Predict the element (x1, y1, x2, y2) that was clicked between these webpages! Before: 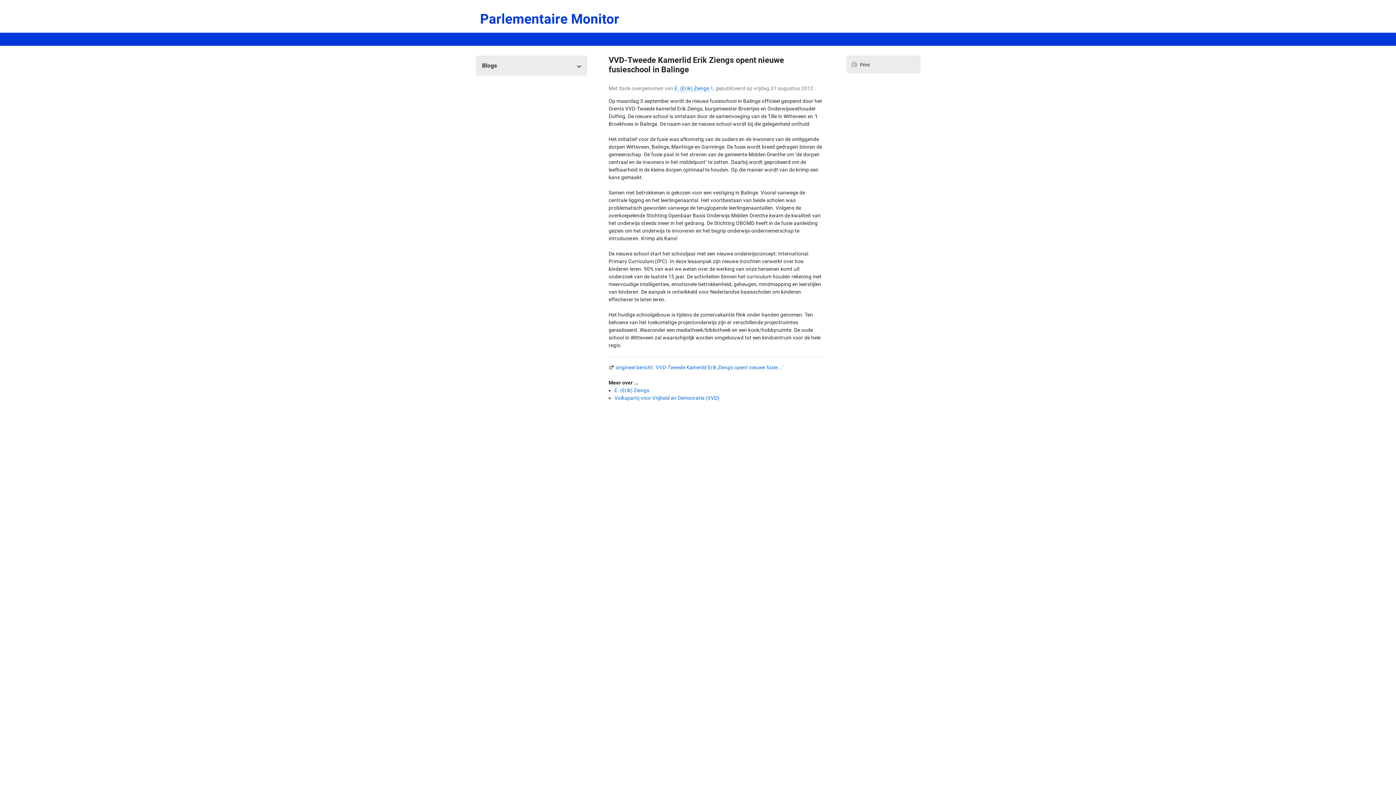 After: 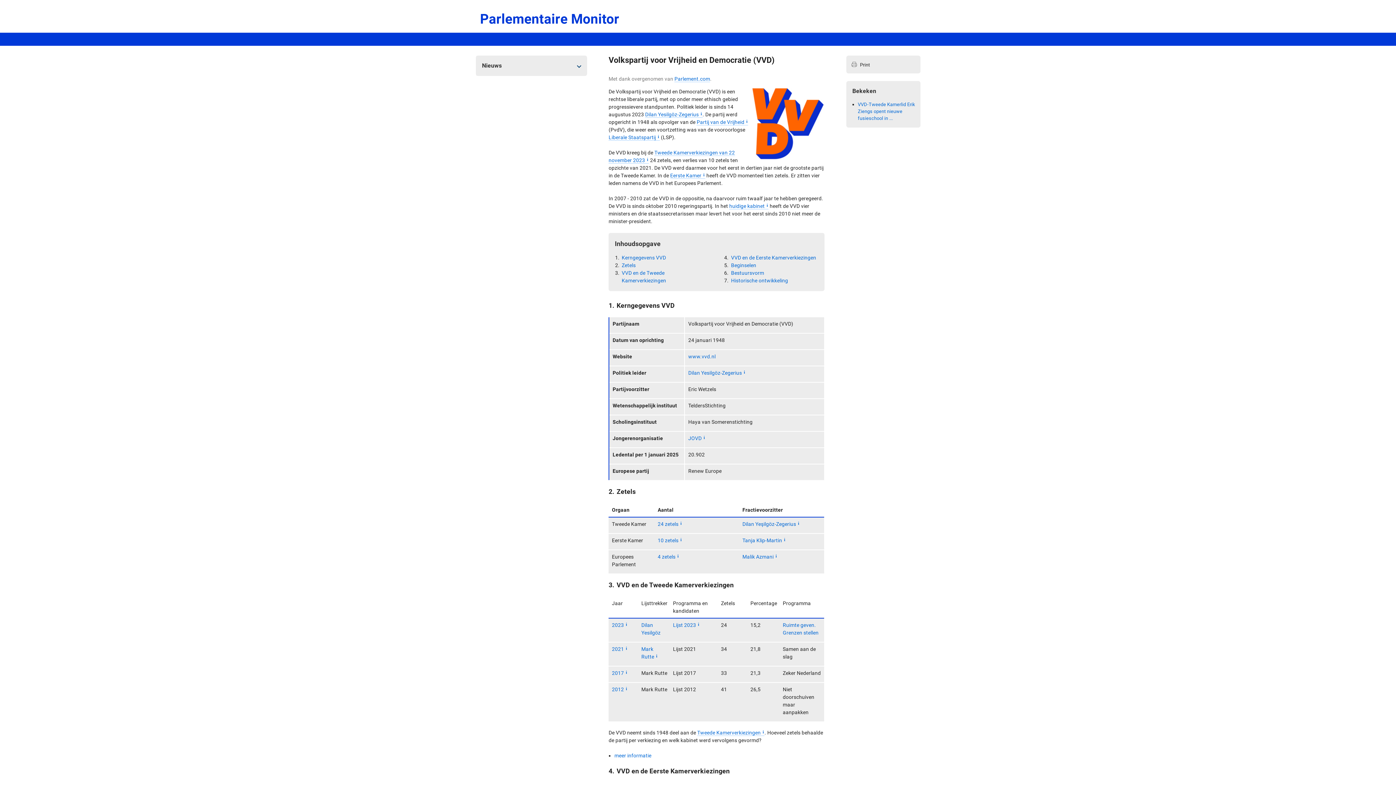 Action: bbox: (614, 395, 719, 401) label: Volkspartij voor Vrijheid en Democratie (VVD)